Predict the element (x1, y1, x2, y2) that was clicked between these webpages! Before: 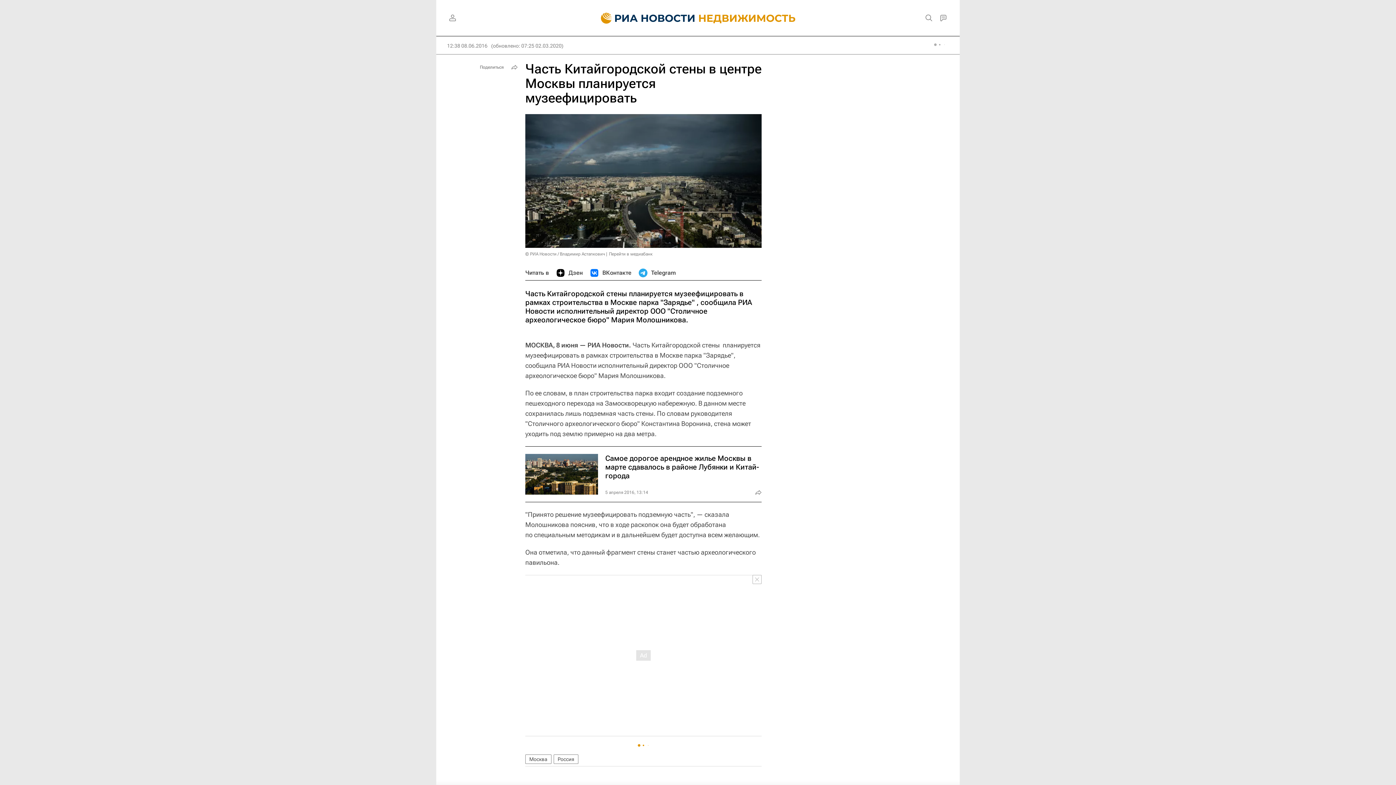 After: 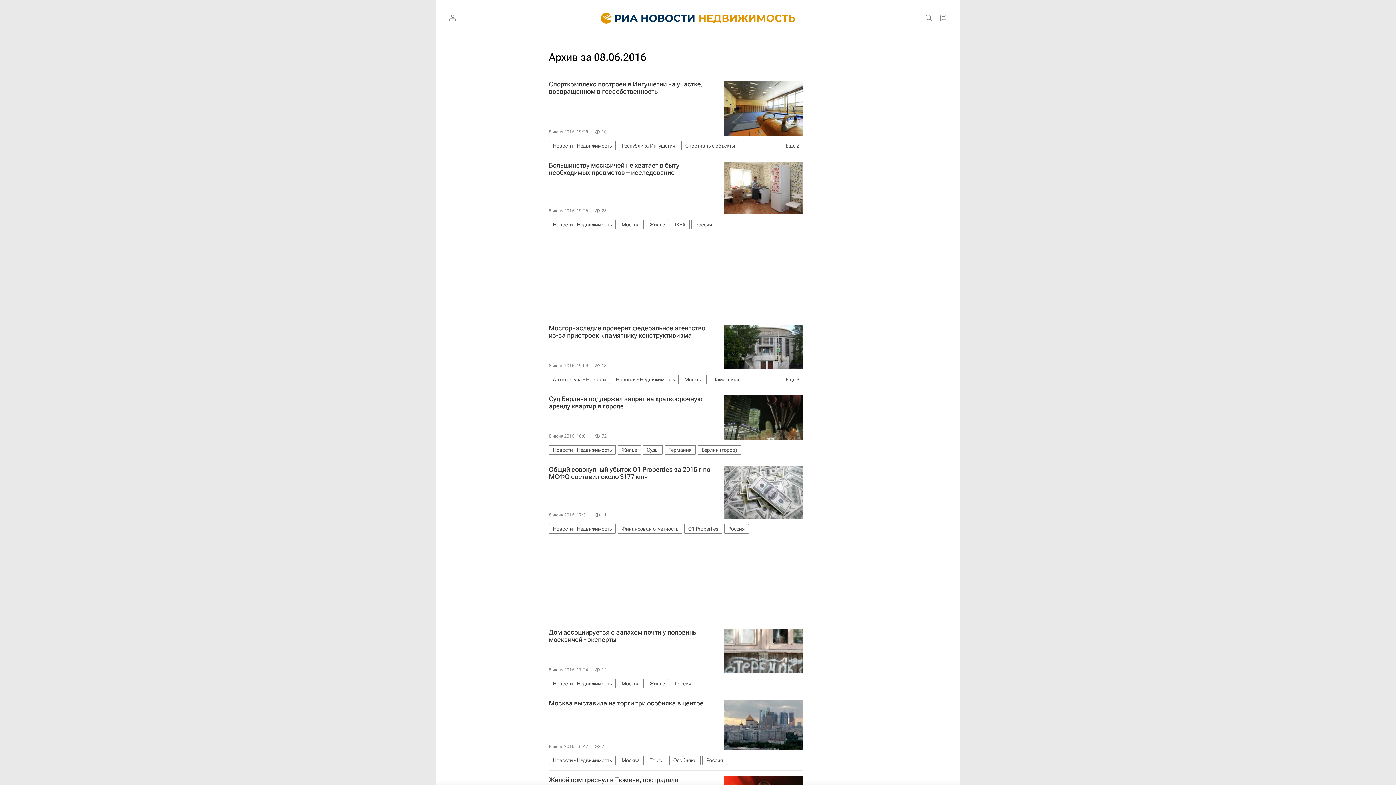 Action: bbox: (447, 42, 487, 49) label: 12:38 08.06.2016